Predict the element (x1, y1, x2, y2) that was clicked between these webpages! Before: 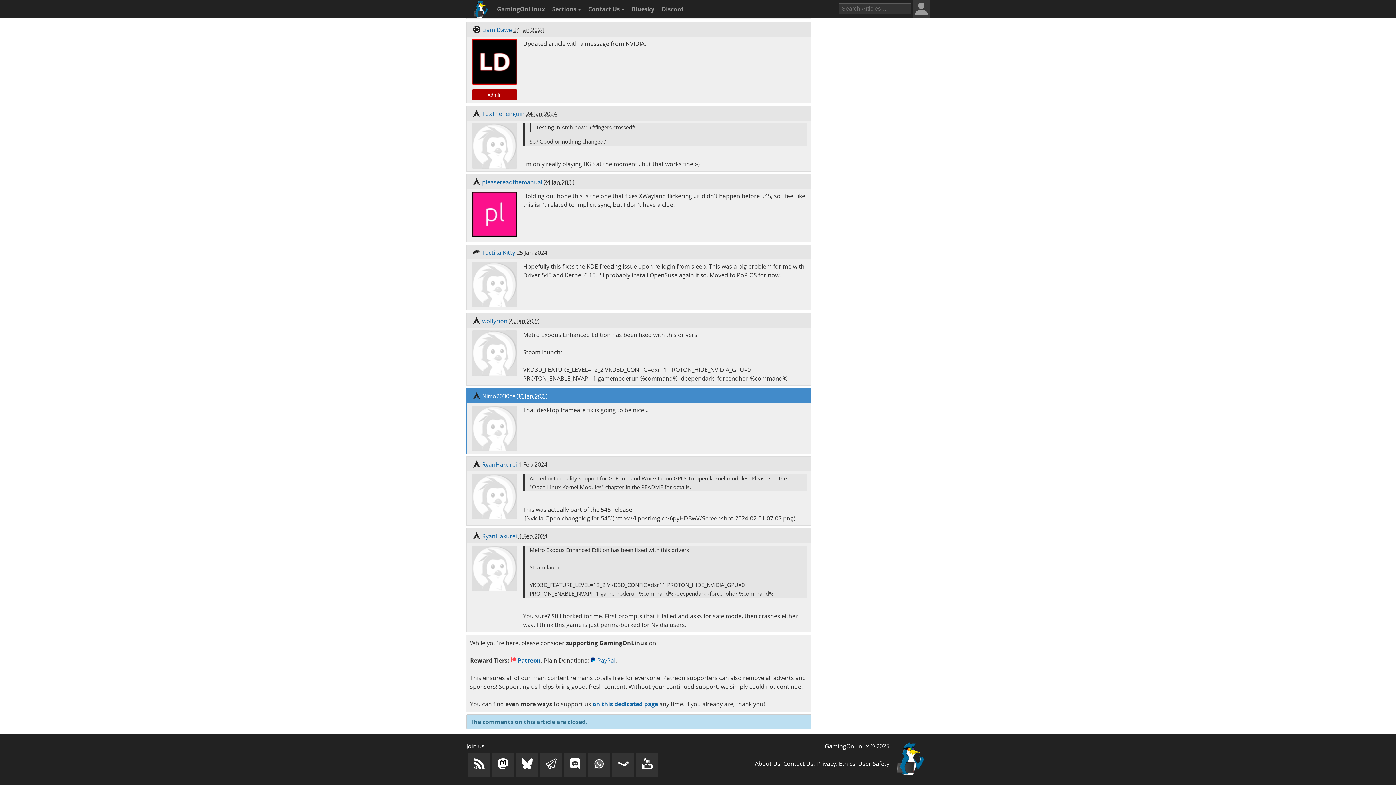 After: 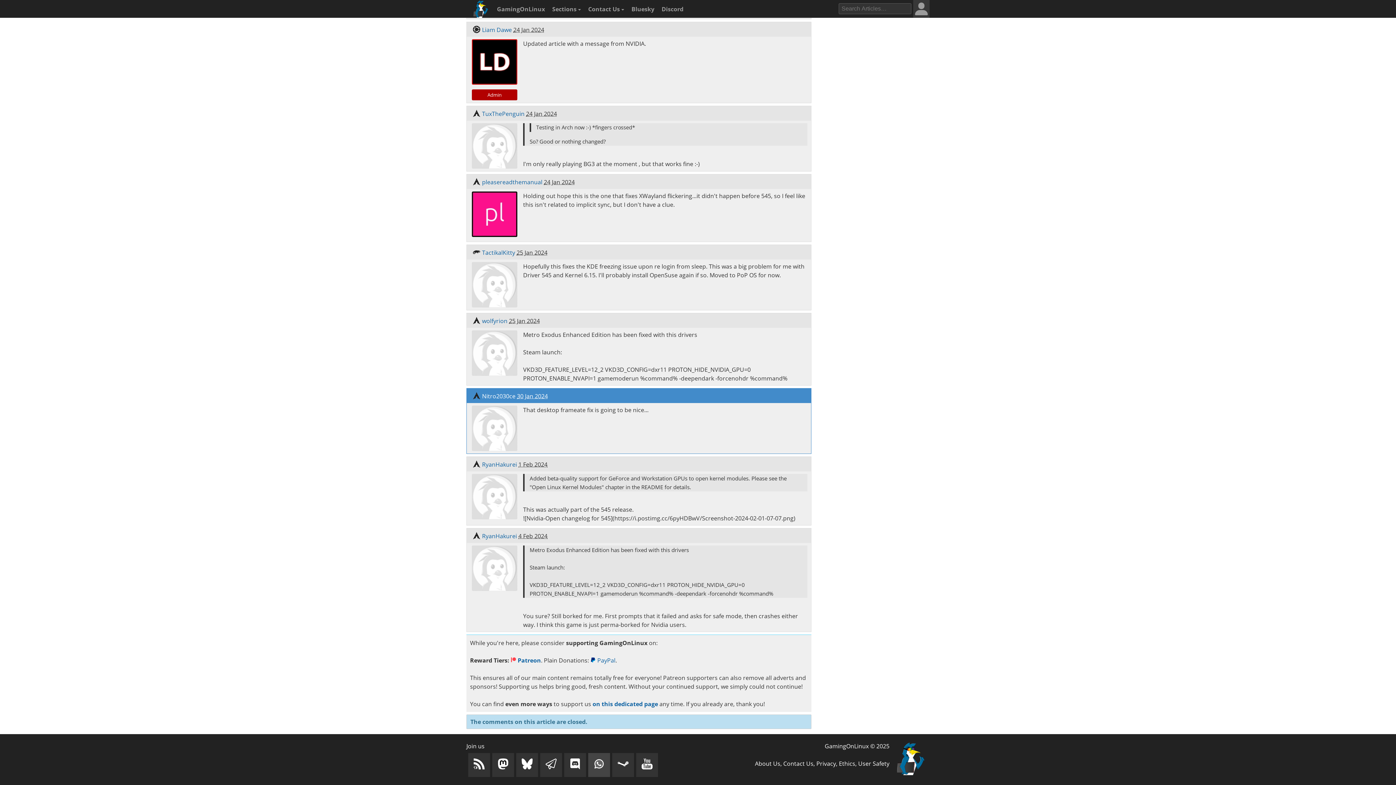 Action: bbox: (588, 753, 610, 777)